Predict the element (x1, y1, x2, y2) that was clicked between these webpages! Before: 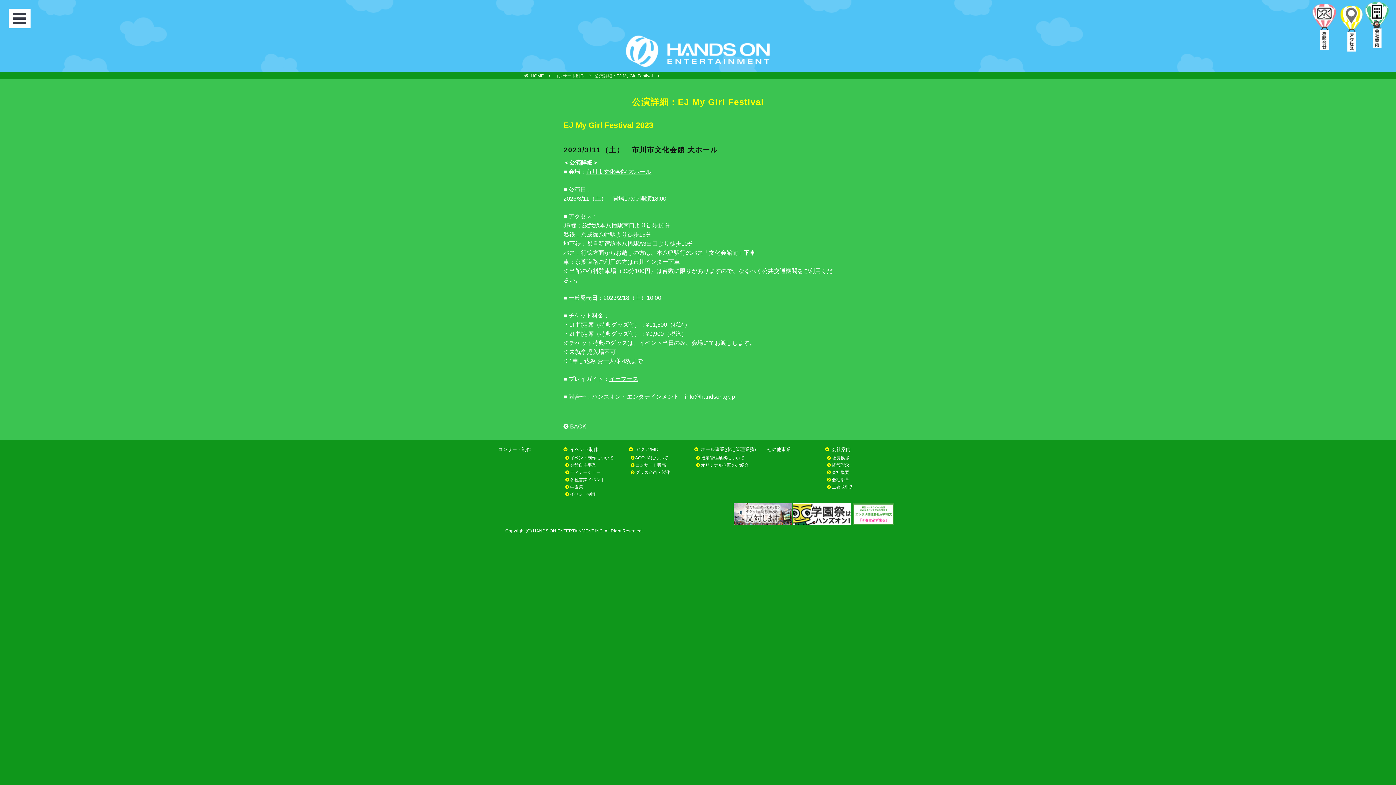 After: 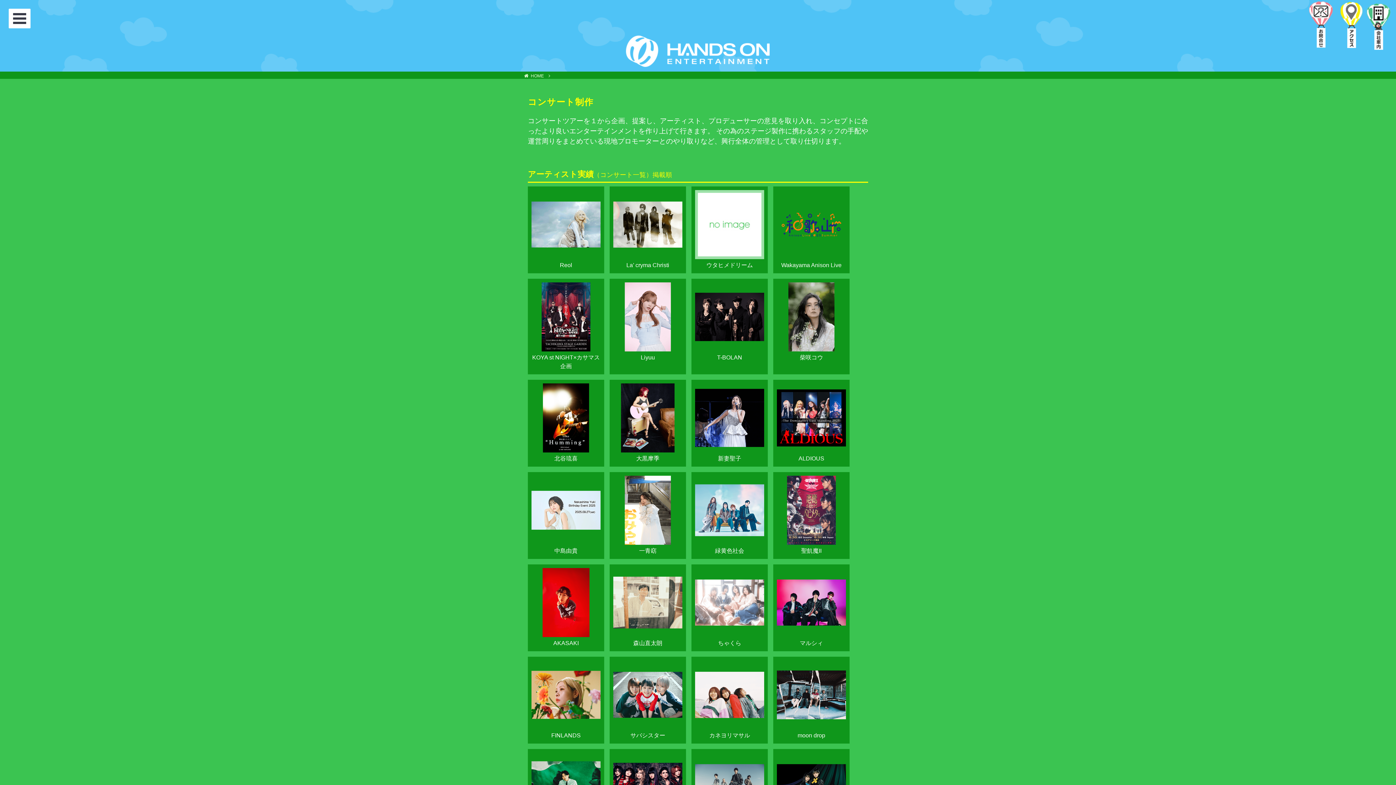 Action: bbox: (554, 73, 584, 78) label: コンサート制作